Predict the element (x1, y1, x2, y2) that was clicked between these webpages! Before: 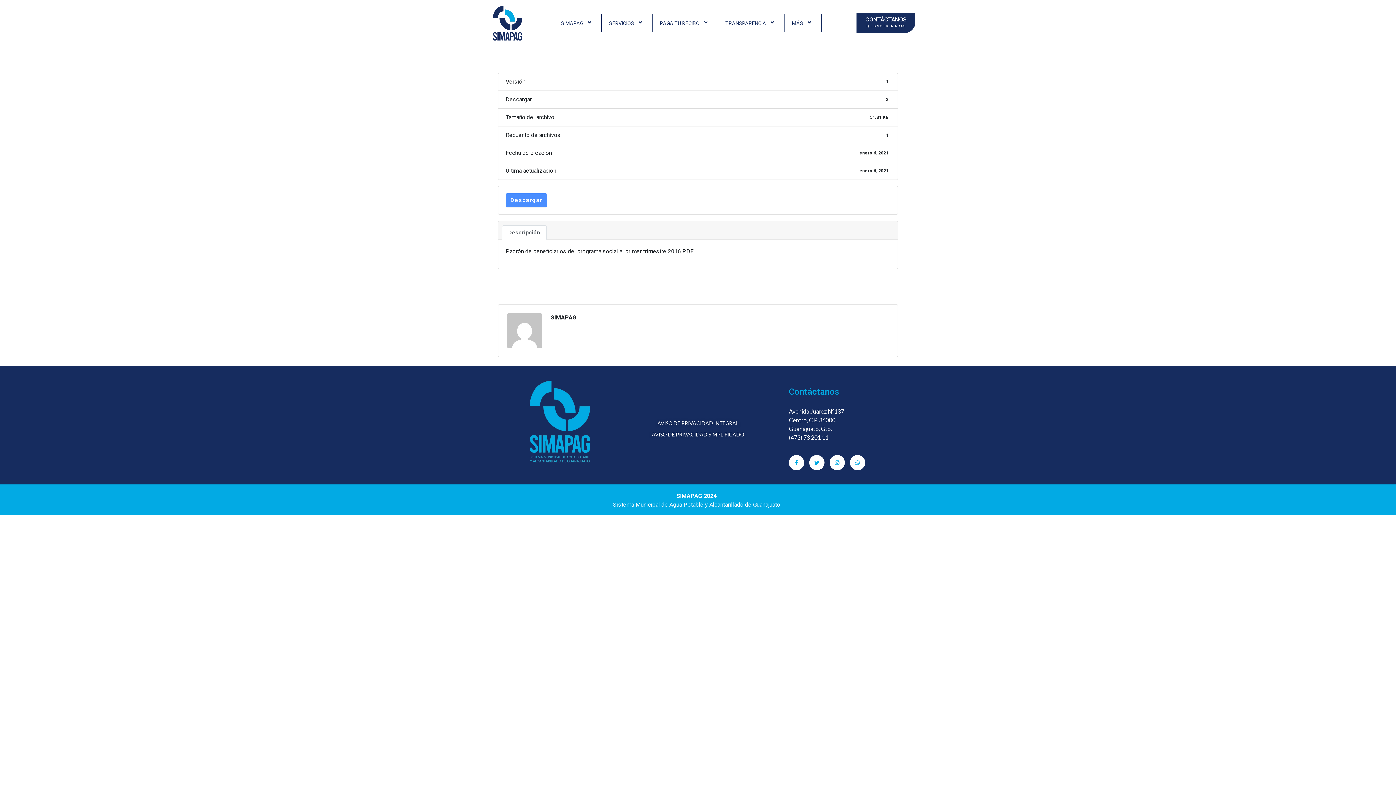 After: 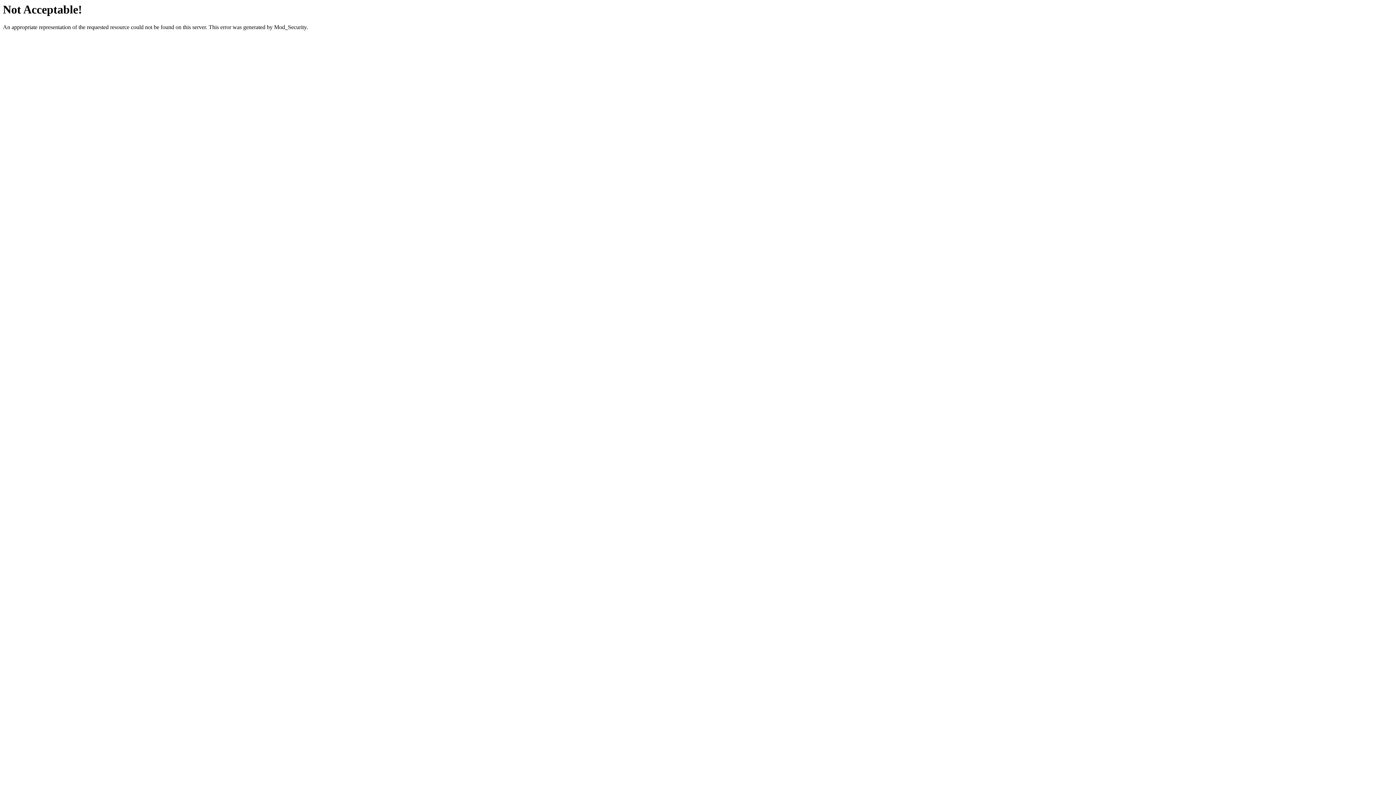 Action: bbox: (629, 419, 767, 427) label: AVISO DE PRIVACIDAD INTEGRAL